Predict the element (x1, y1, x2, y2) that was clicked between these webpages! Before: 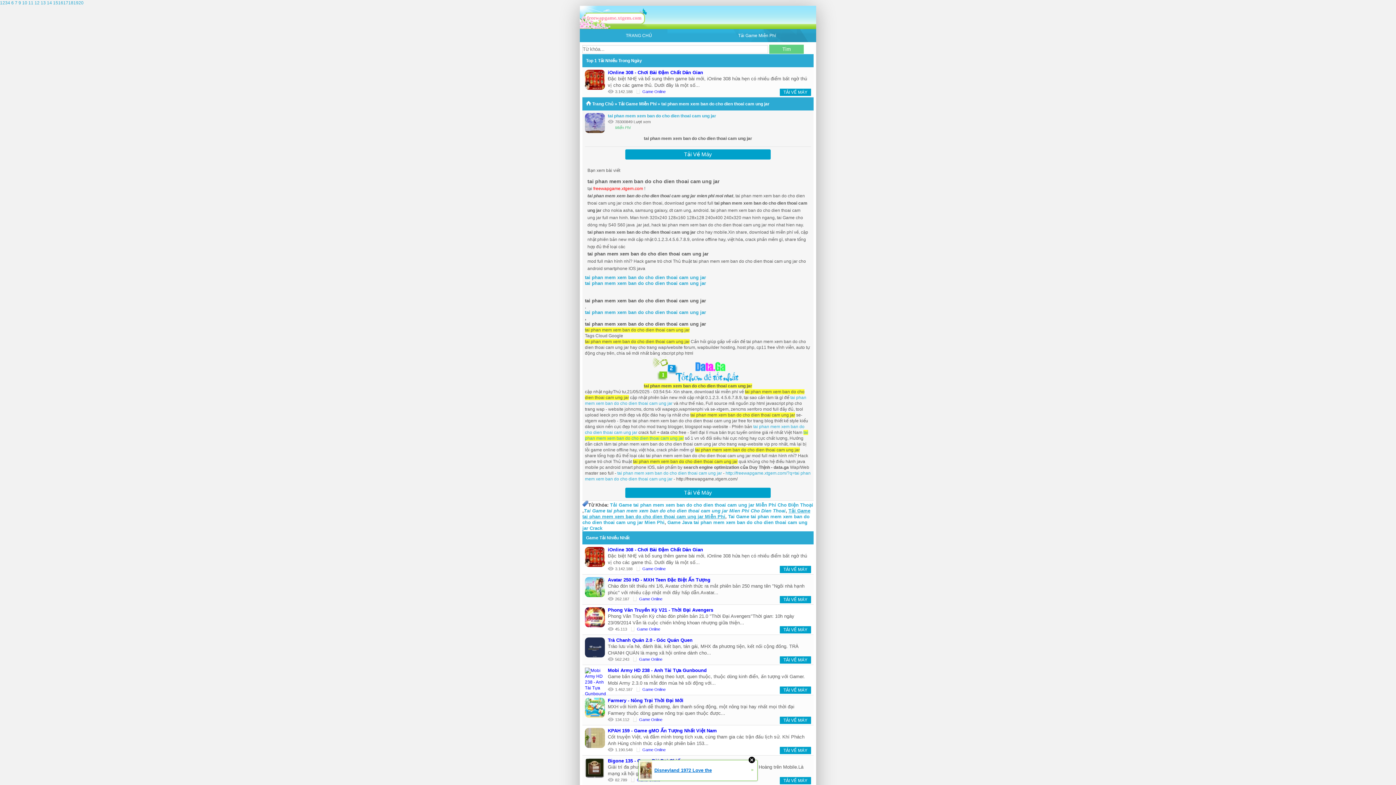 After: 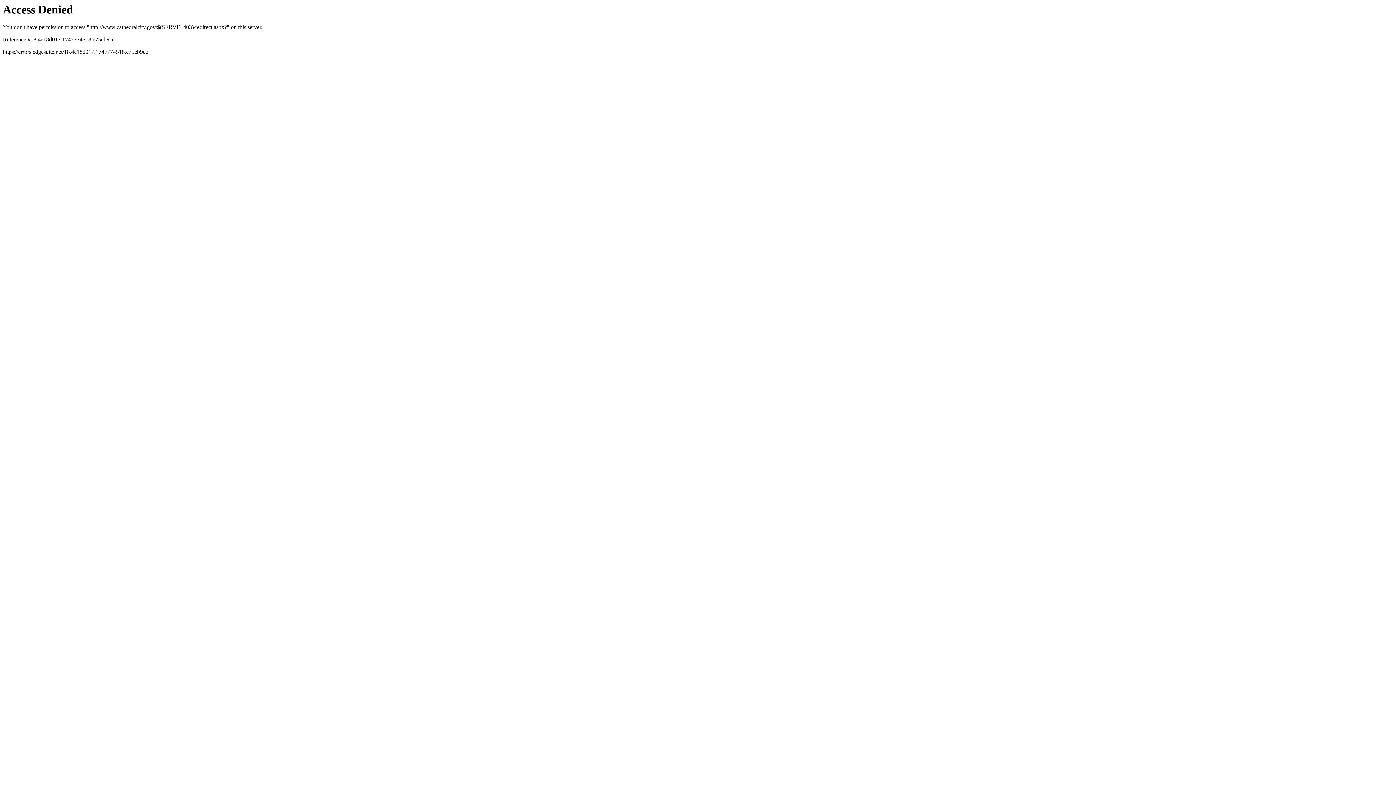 Action: label: 6 bbox: (11, 0, 13, 5)